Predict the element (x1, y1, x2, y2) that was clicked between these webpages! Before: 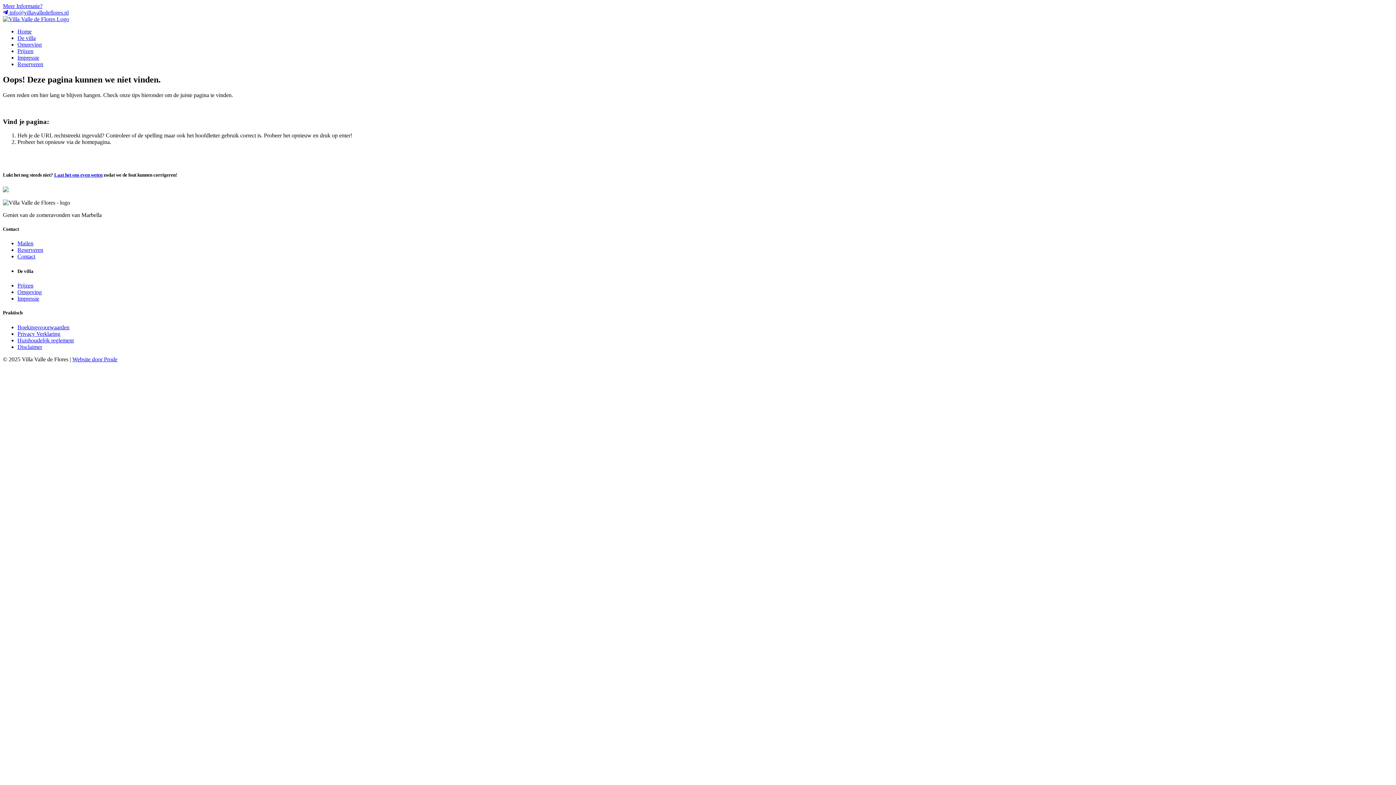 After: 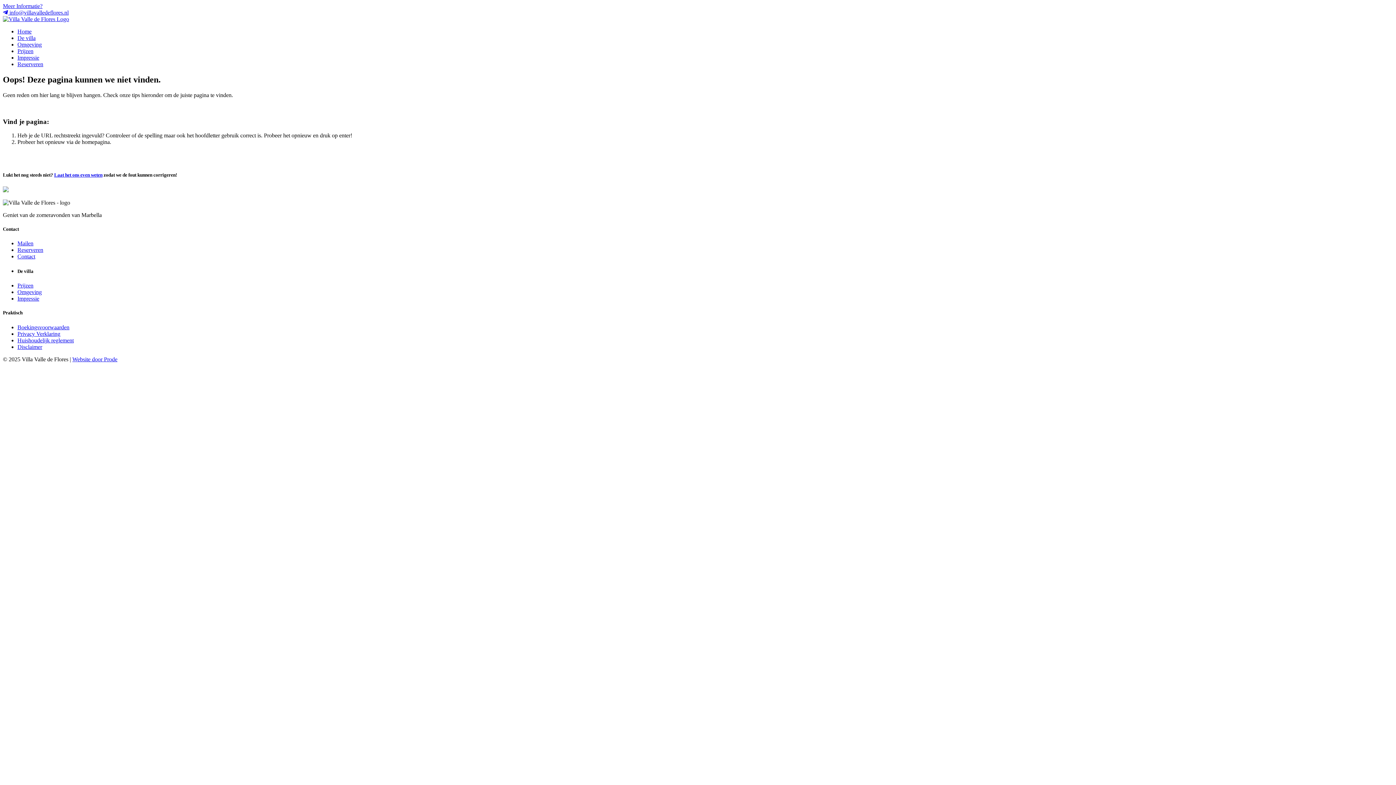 Action: bbox: (17, 240, 33, 246) label: Mailen